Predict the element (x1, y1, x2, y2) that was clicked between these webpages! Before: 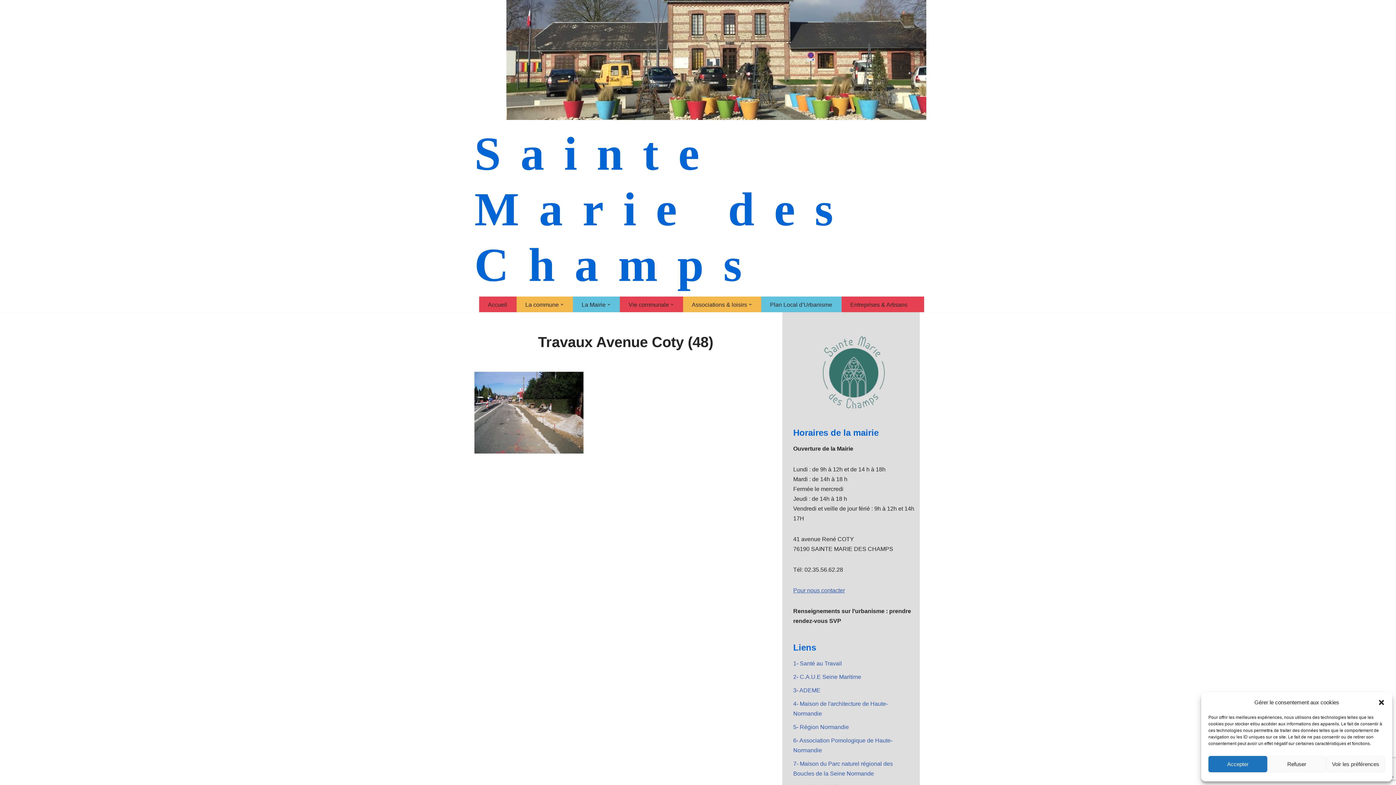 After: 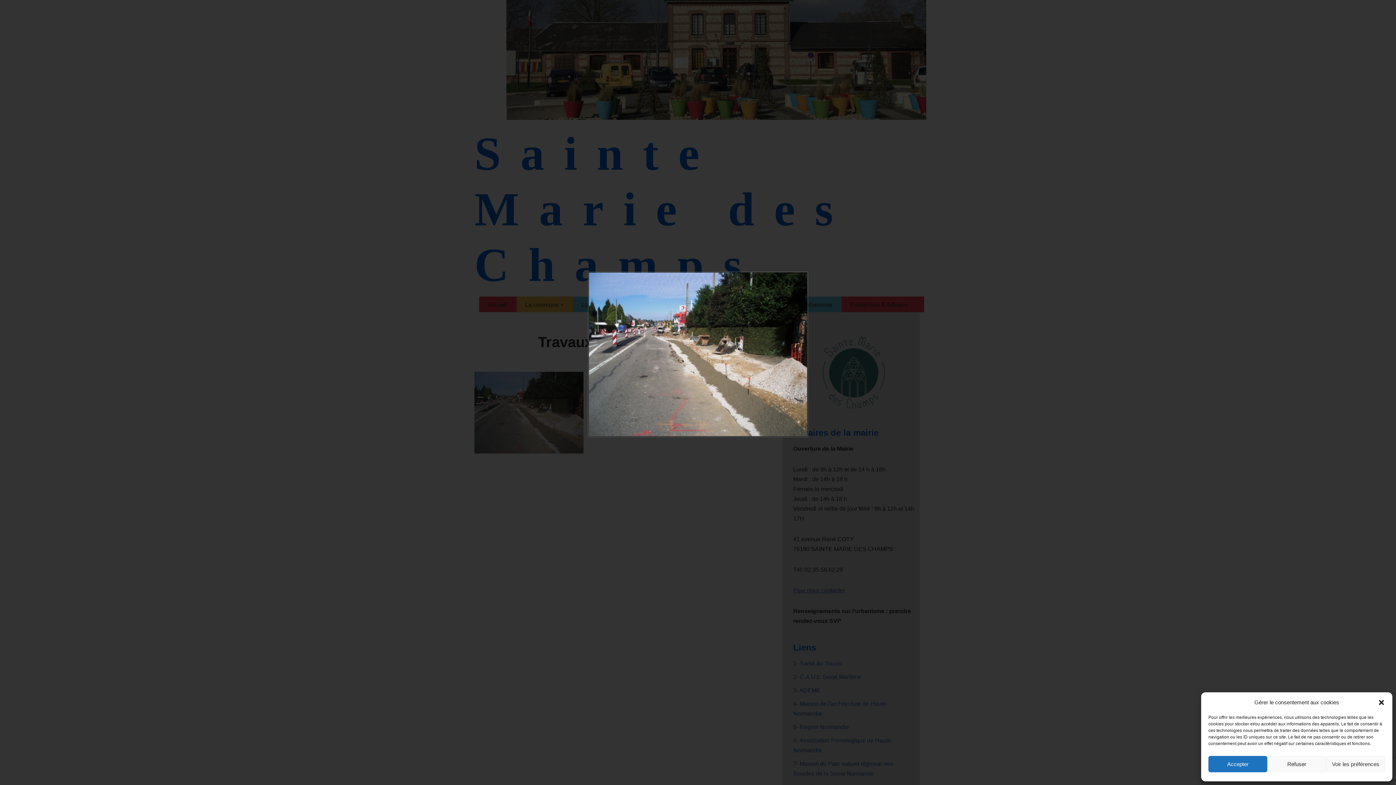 Action: bbox: (474, 448, 583, 454)